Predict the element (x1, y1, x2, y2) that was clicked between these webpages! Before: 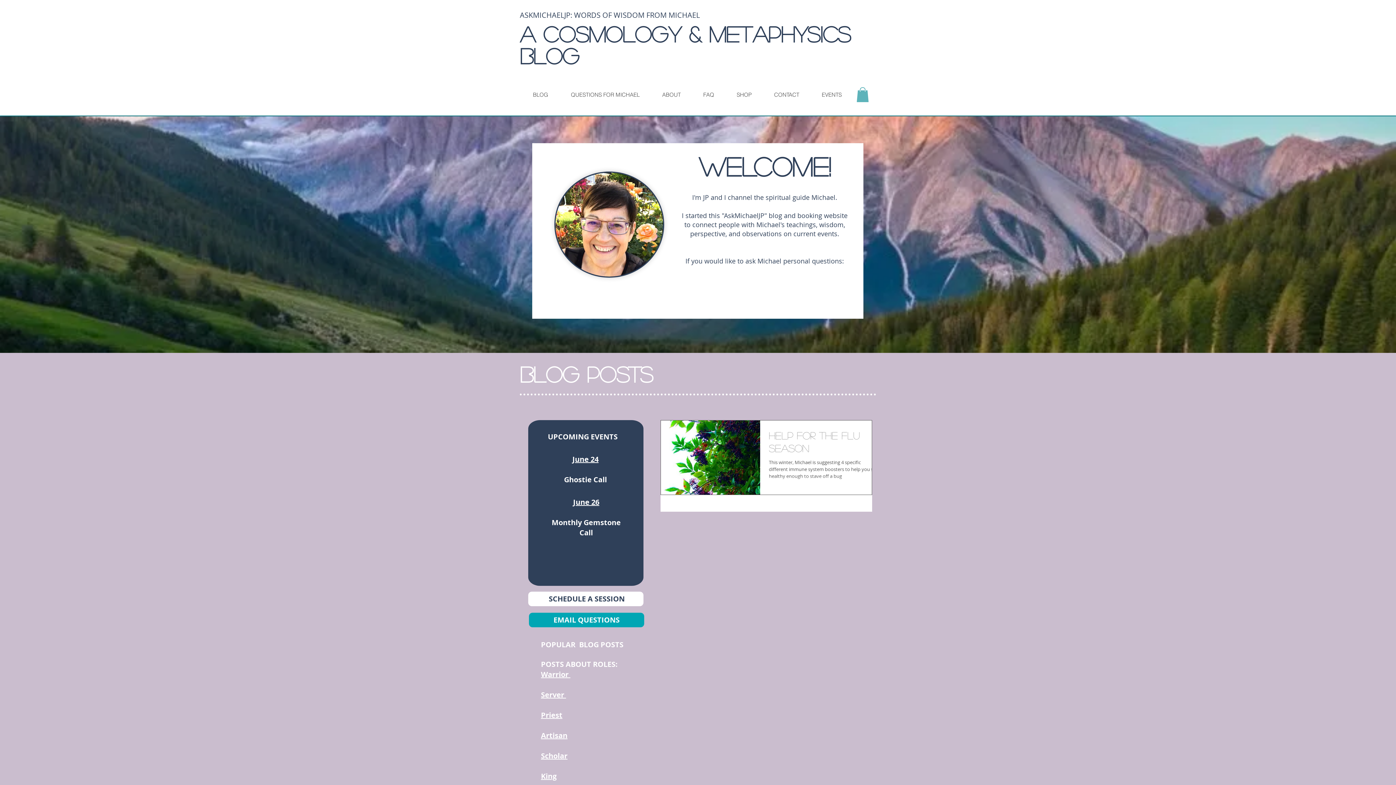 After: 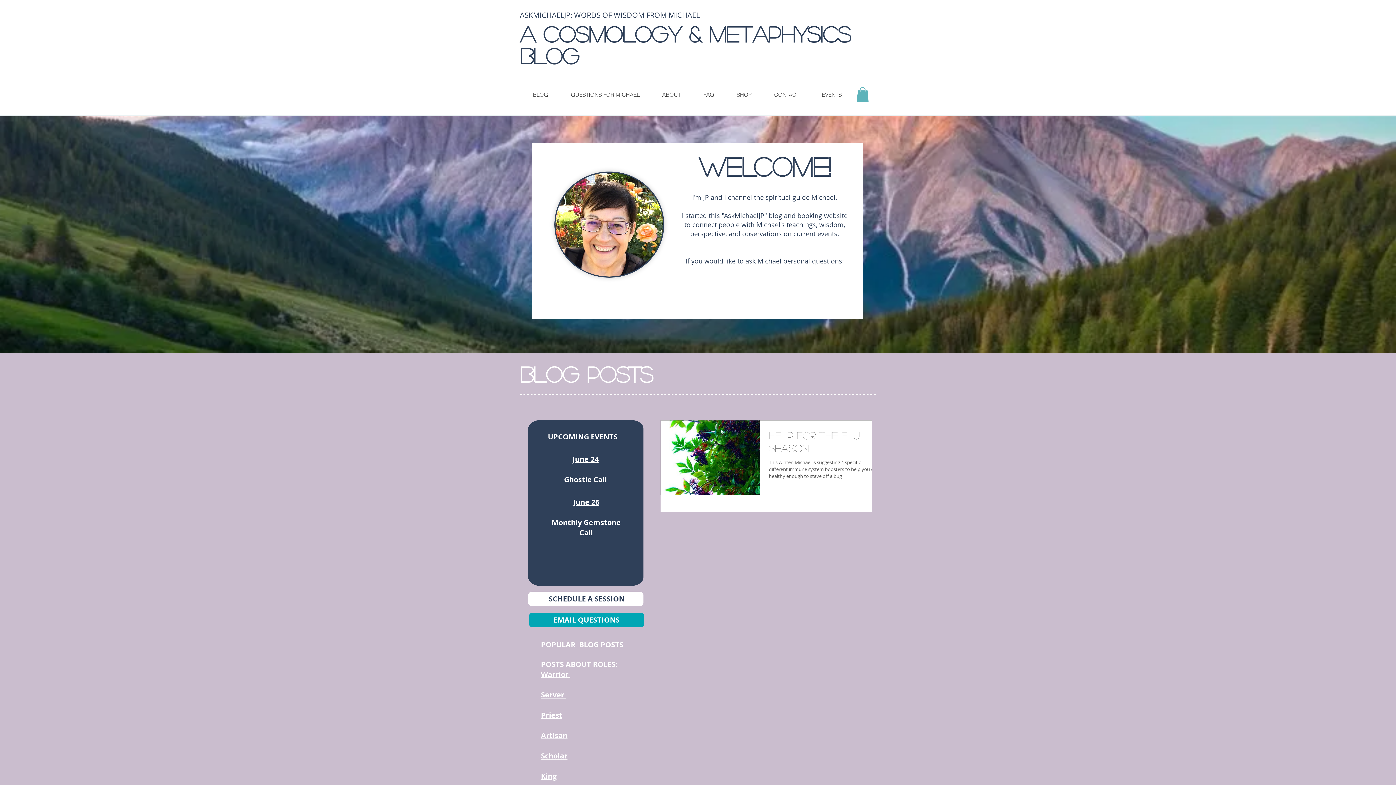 Action: bbox: (856, 87, 869, 102)